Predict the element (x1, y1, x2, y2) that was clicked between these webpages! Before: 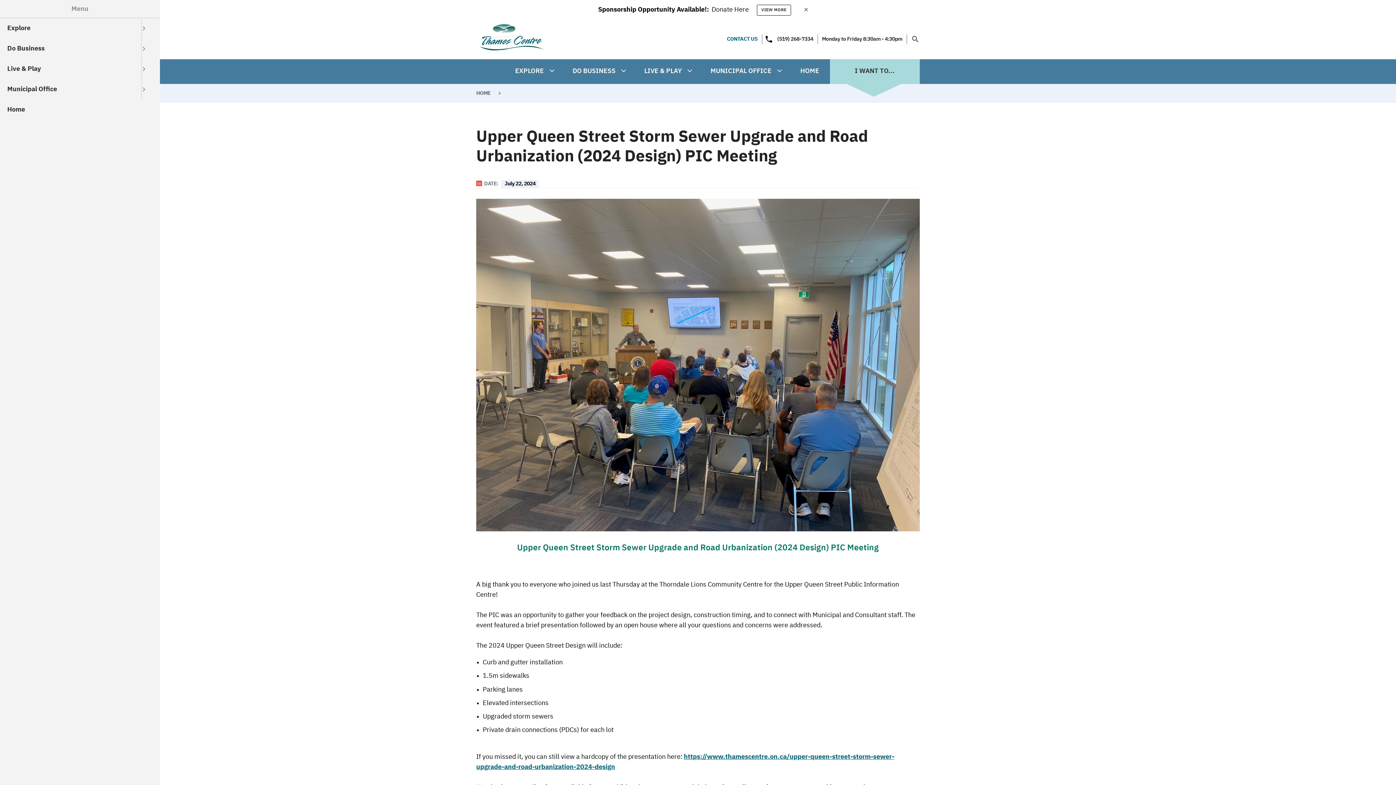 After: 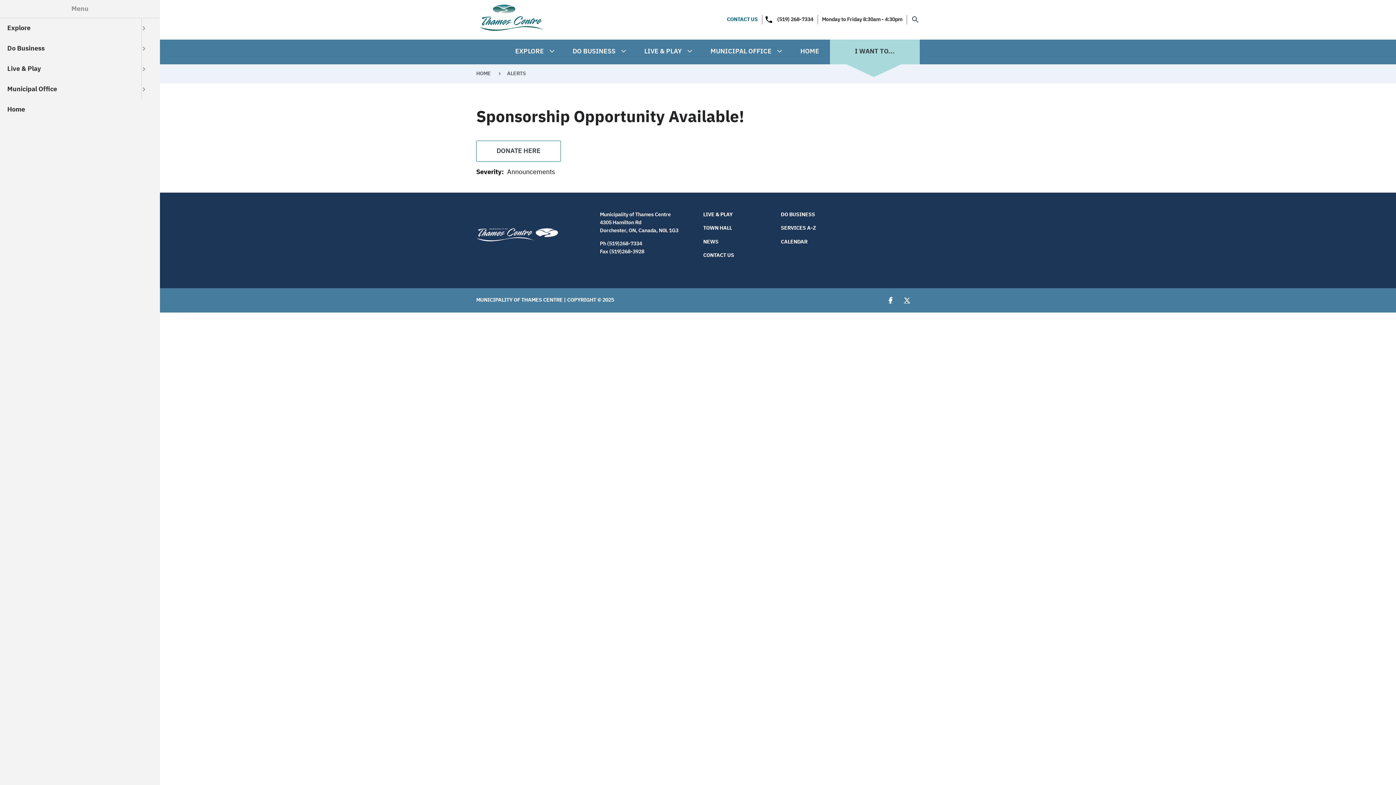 Action: label: VIEW MORE bbox: (757, 4, 791, 15)